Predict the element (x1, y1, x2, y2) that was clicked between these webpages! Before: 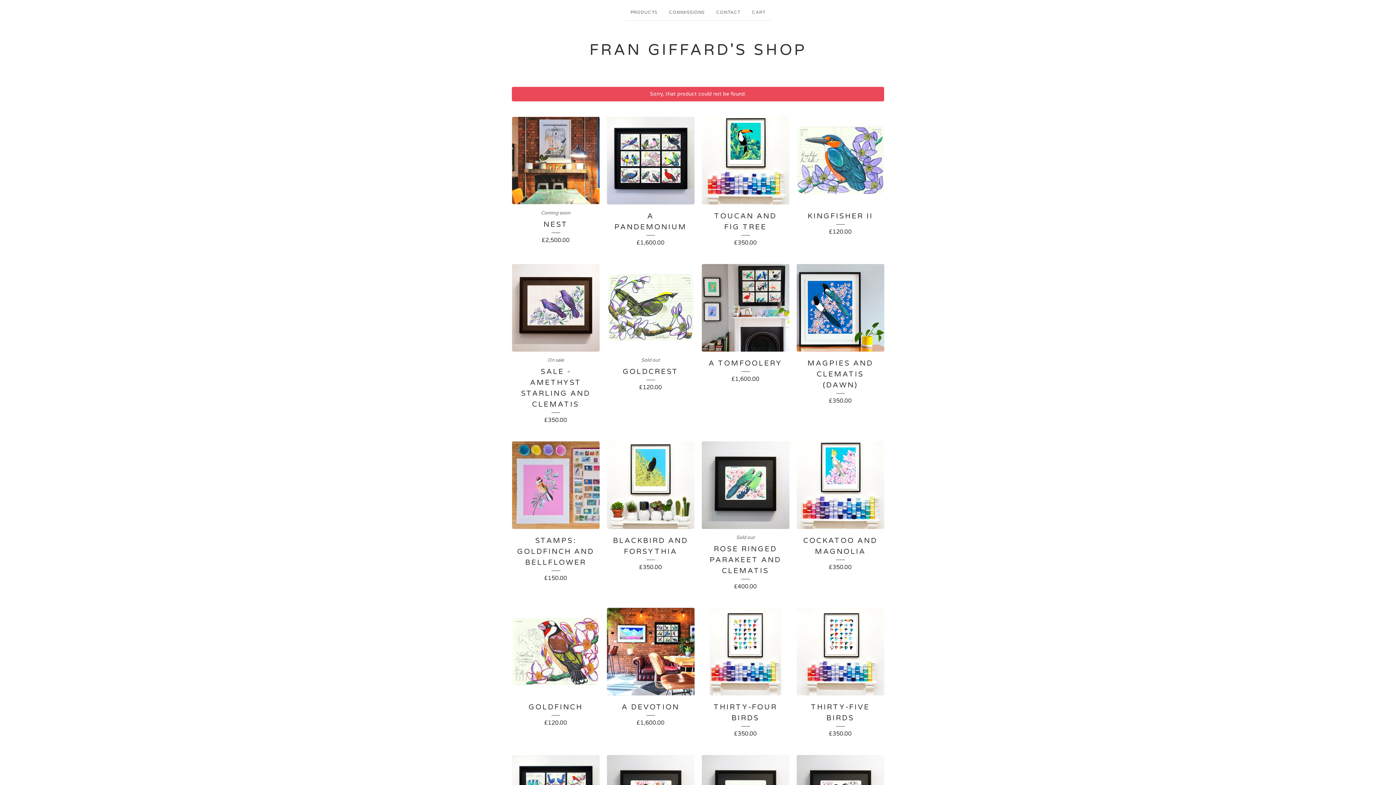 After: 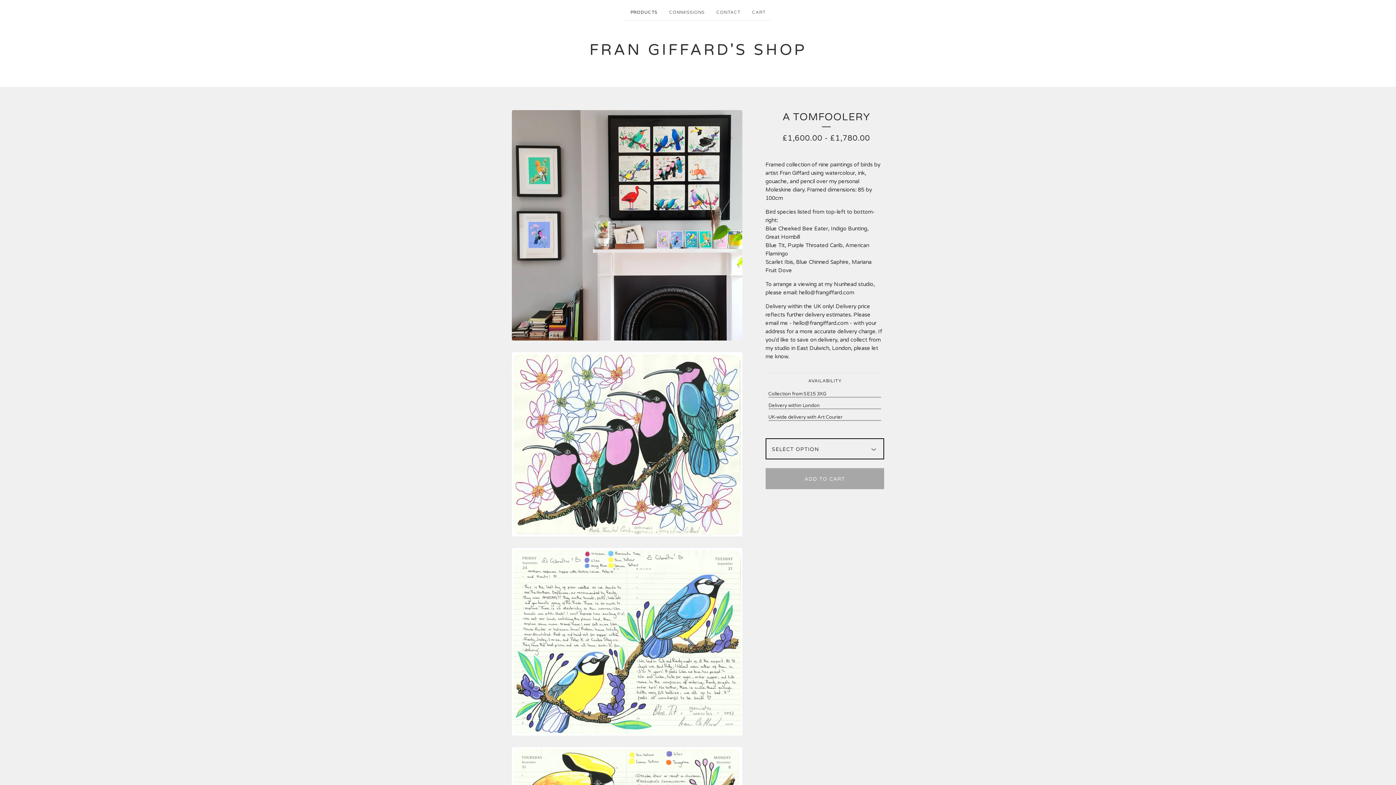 Action: bbox: (698, 260, 793, 437) label: A TOMFOOLERY
£1,600.00